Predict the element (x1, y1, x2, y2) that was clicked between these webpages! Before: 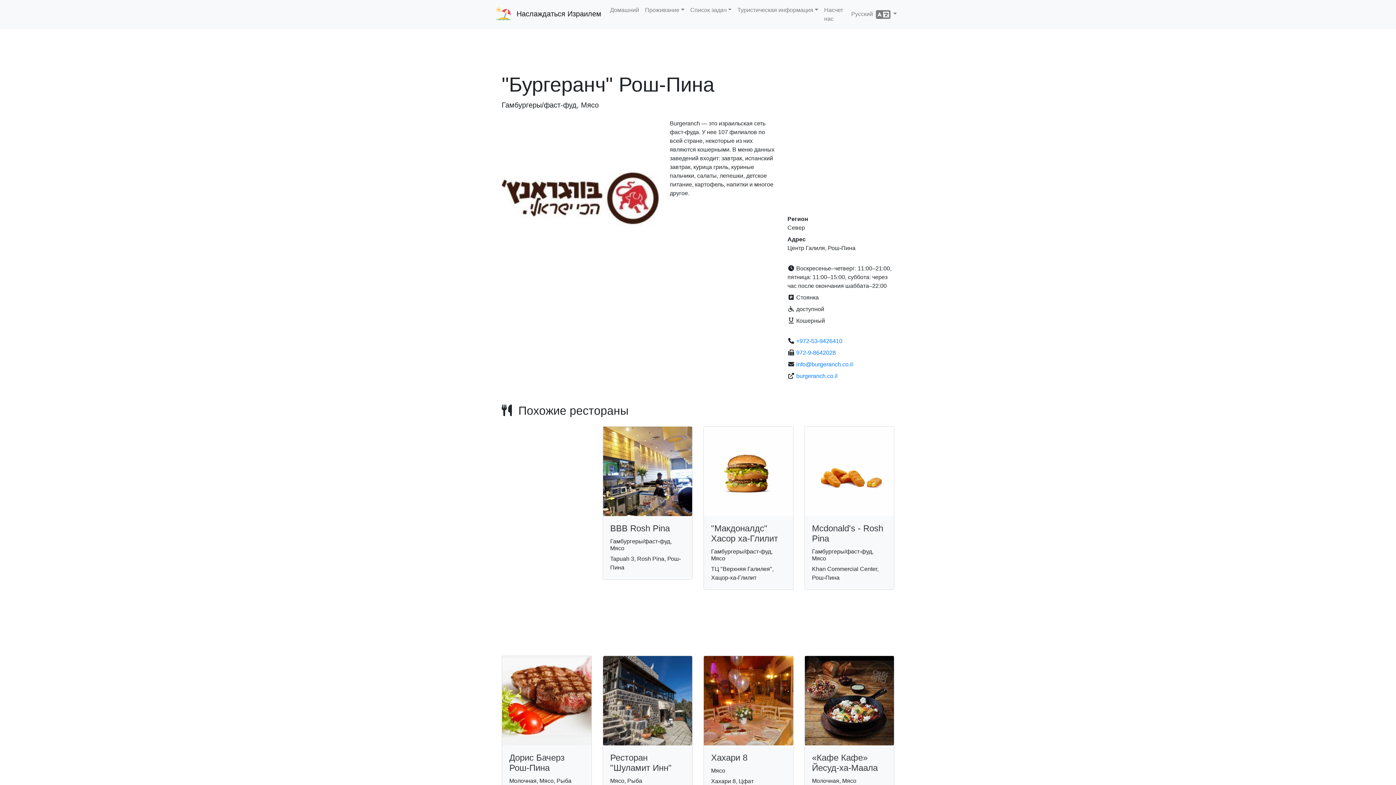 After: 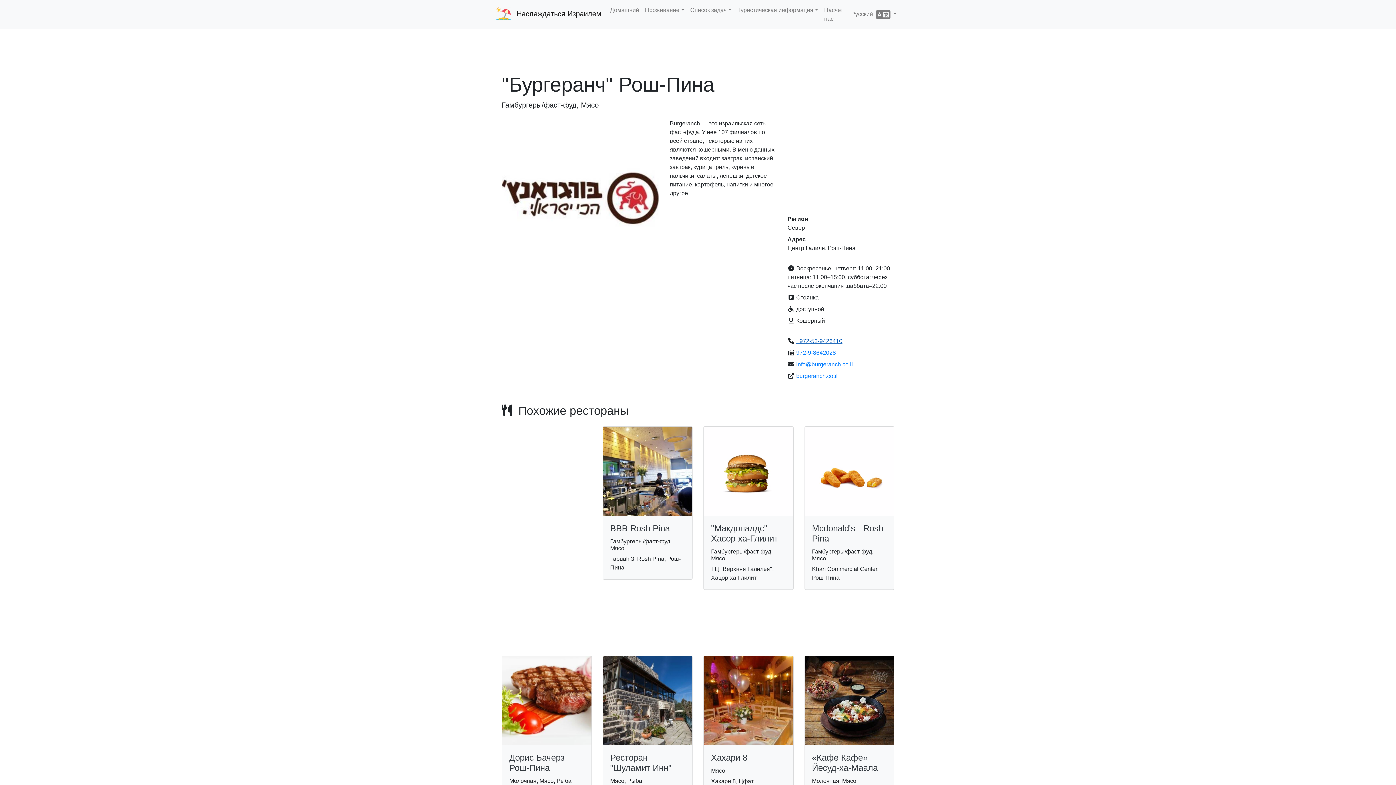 Action: bbox: (796, 338, 842, 344) label: +972-53-9426410